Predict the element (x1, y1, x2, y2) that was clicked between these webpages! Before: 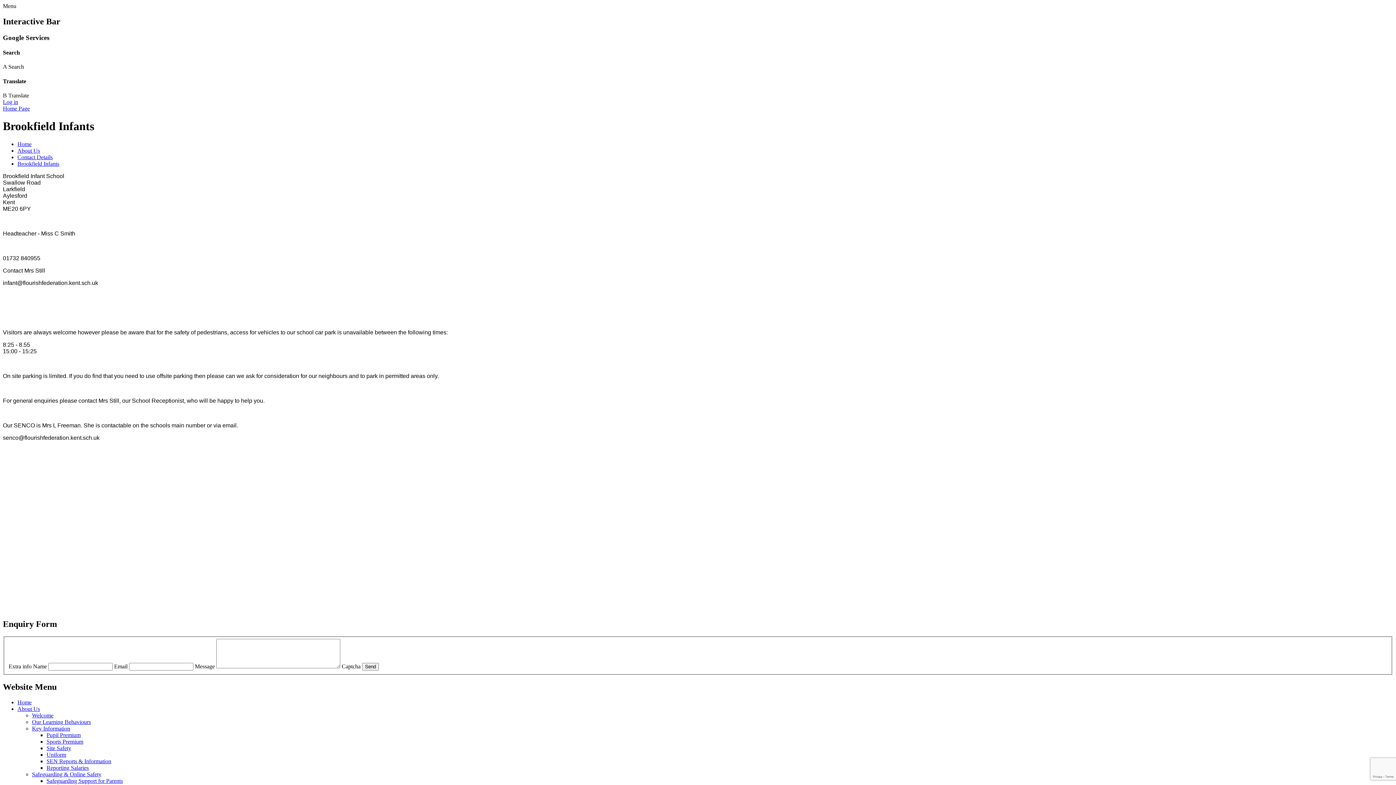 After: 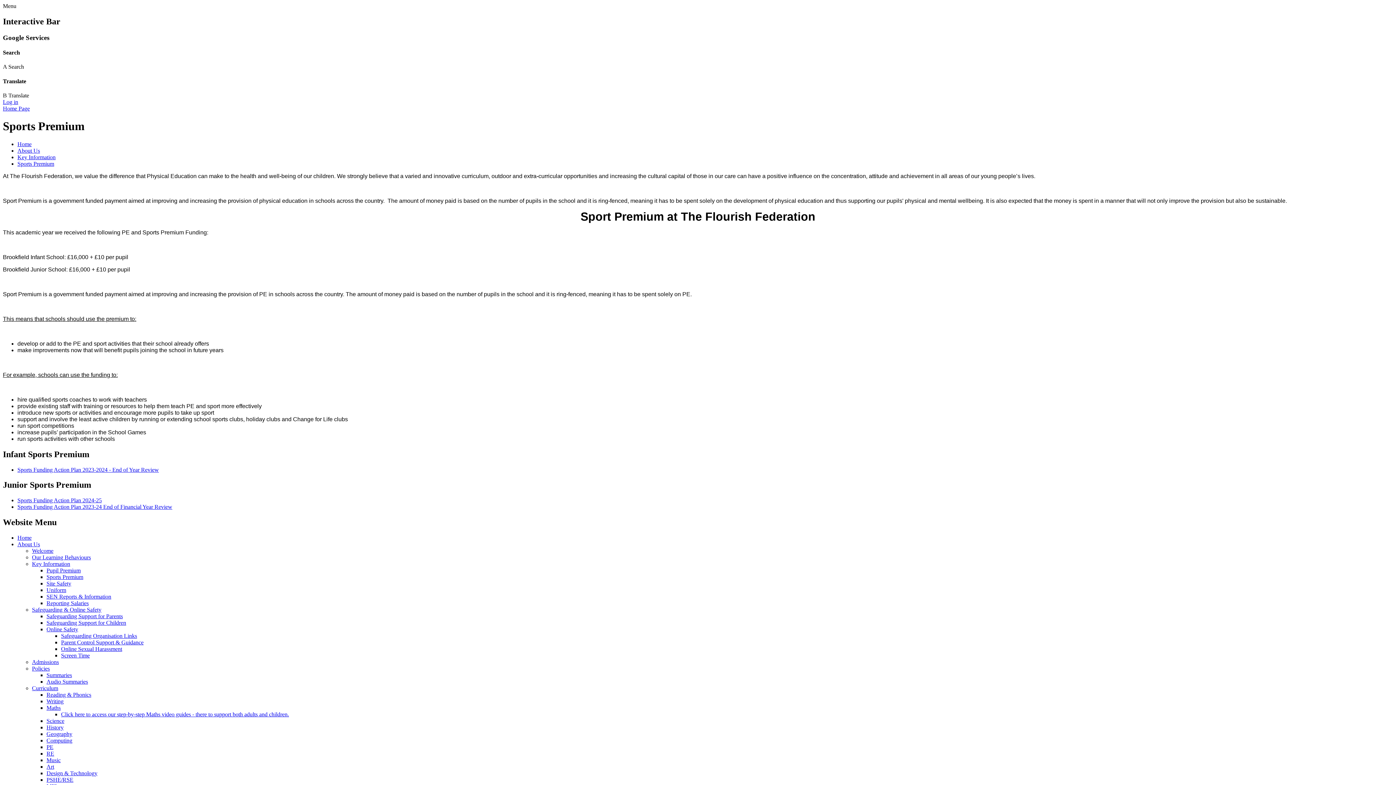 Action: bbox: (46, 738, 83, 745) label: Sports Premium